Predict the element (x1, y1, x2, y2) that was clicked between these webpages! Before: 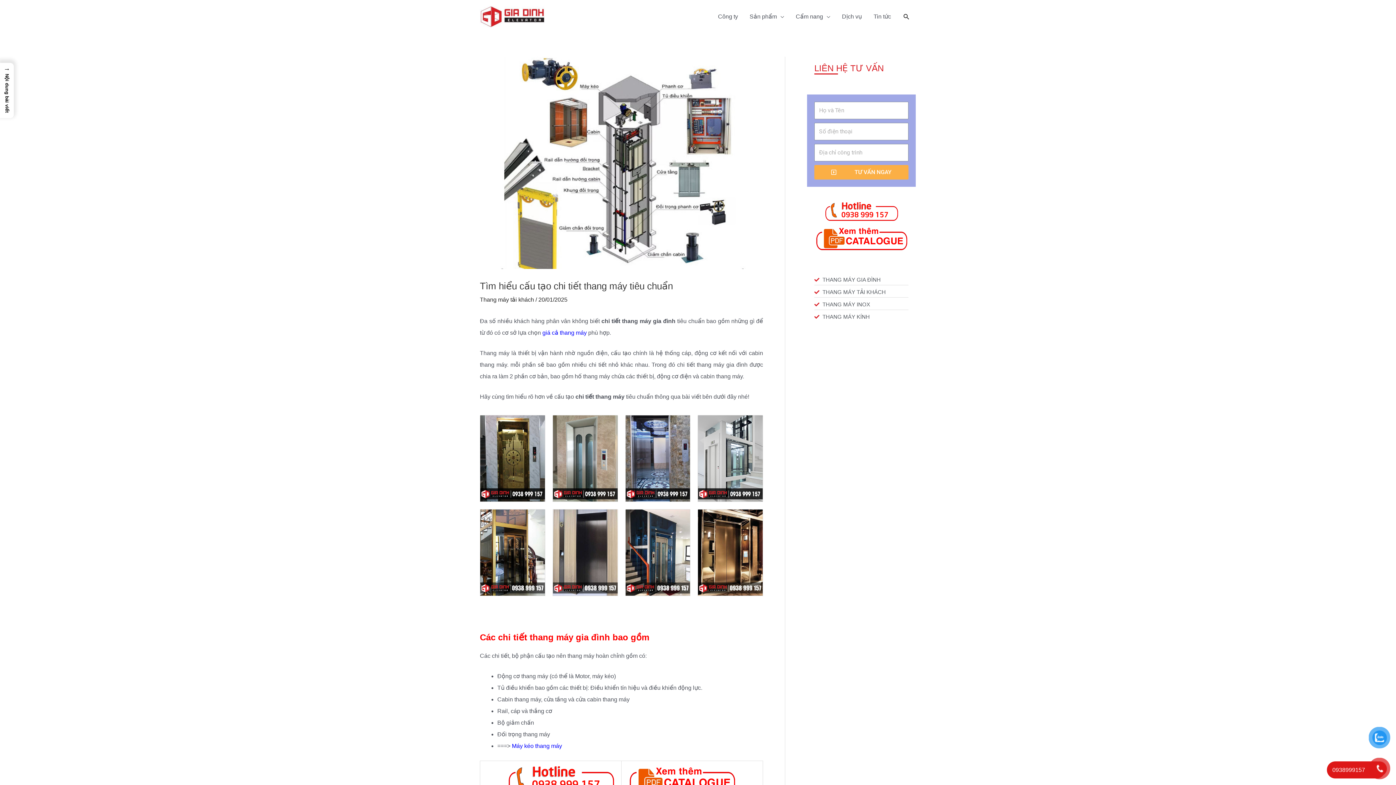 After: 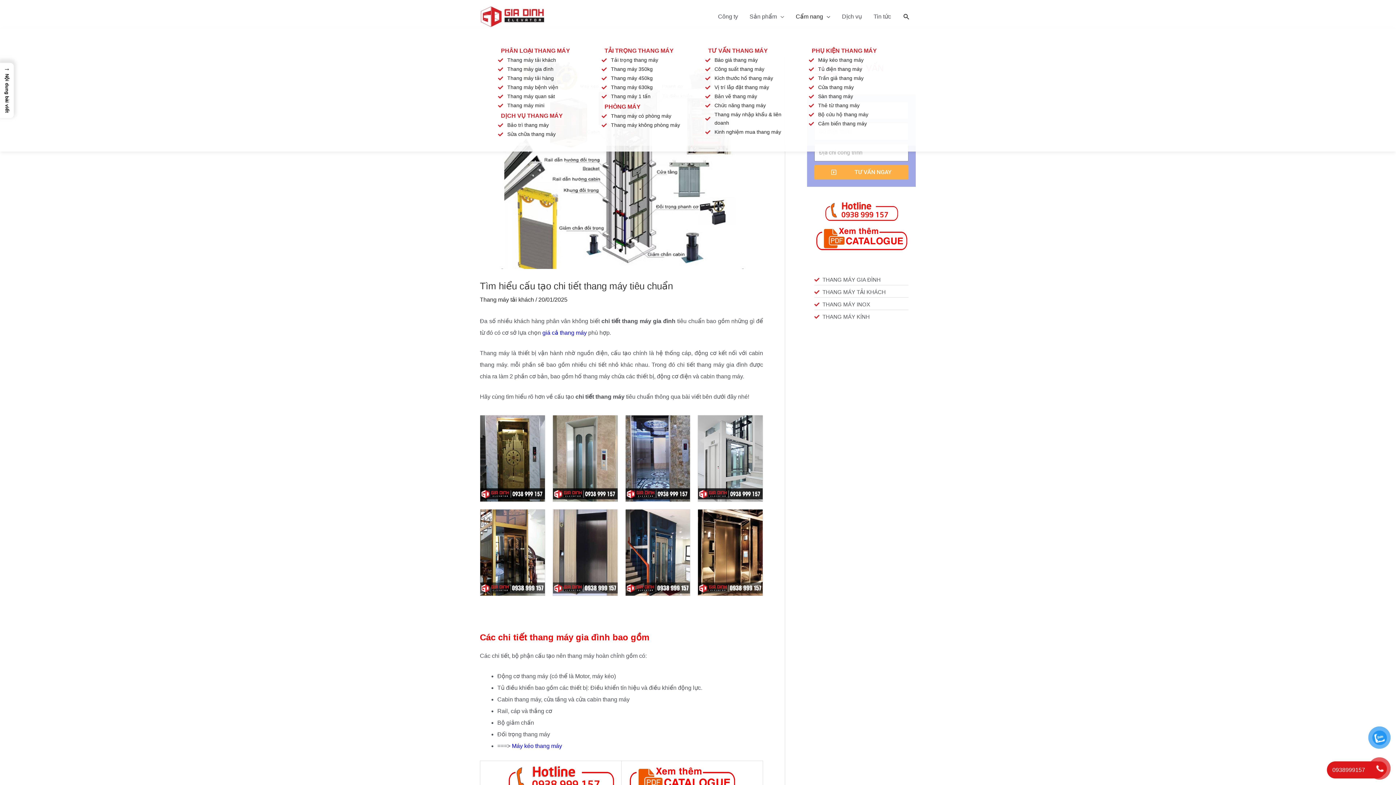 Action: bbox: (790, 5, 836, 28) label: Cẩm nang